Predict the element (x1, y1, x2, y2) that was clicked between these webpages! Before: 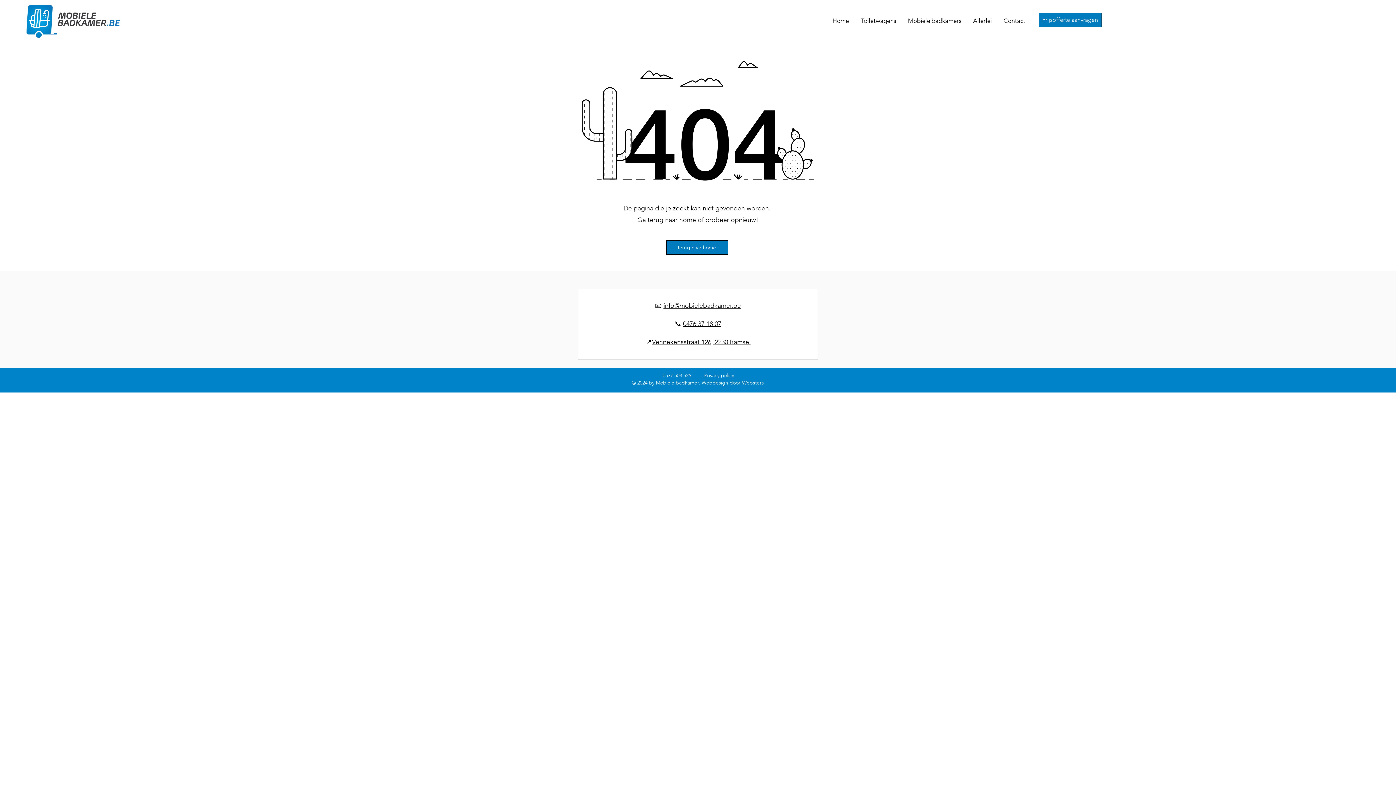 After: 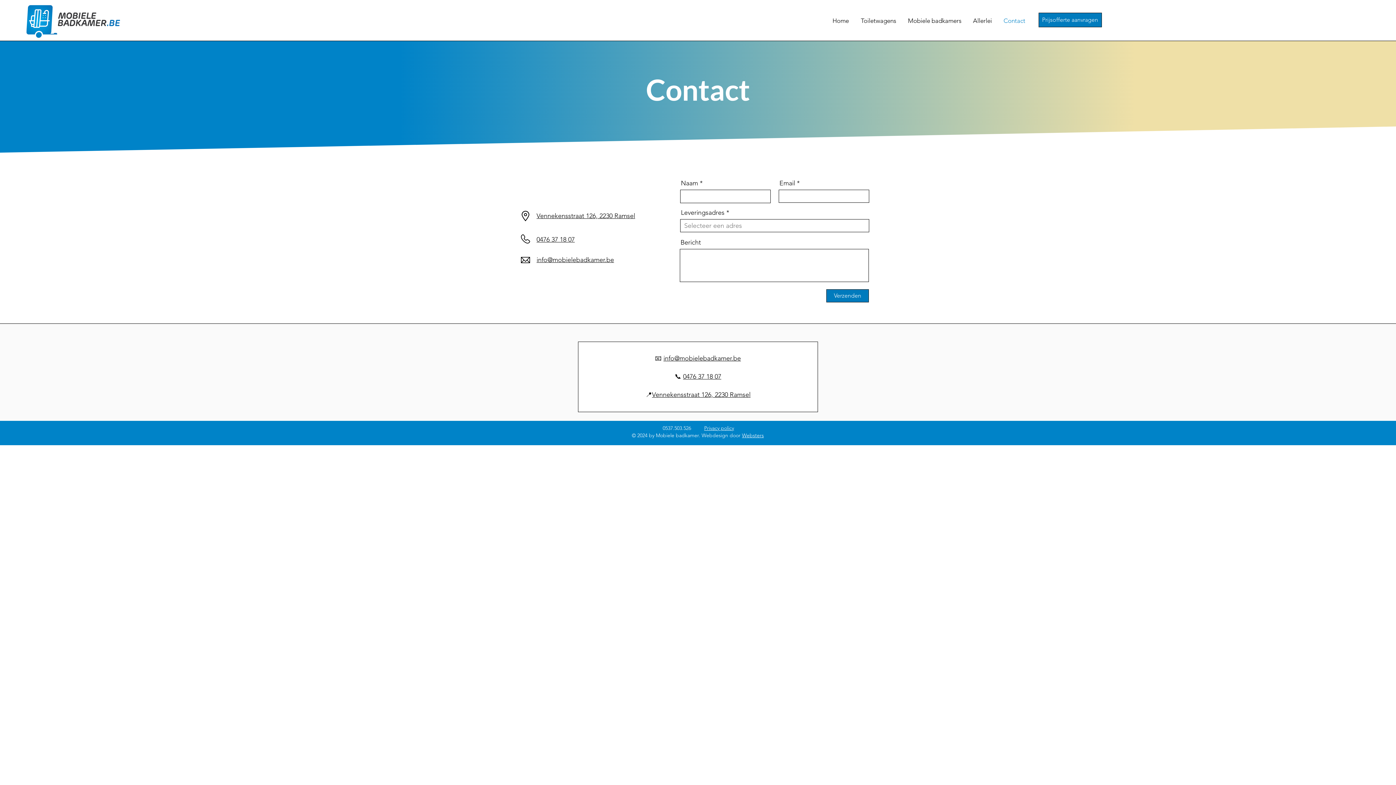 Action: label: Prijsofferte aanvragen bbox: (1038, 12, 1102, 27)